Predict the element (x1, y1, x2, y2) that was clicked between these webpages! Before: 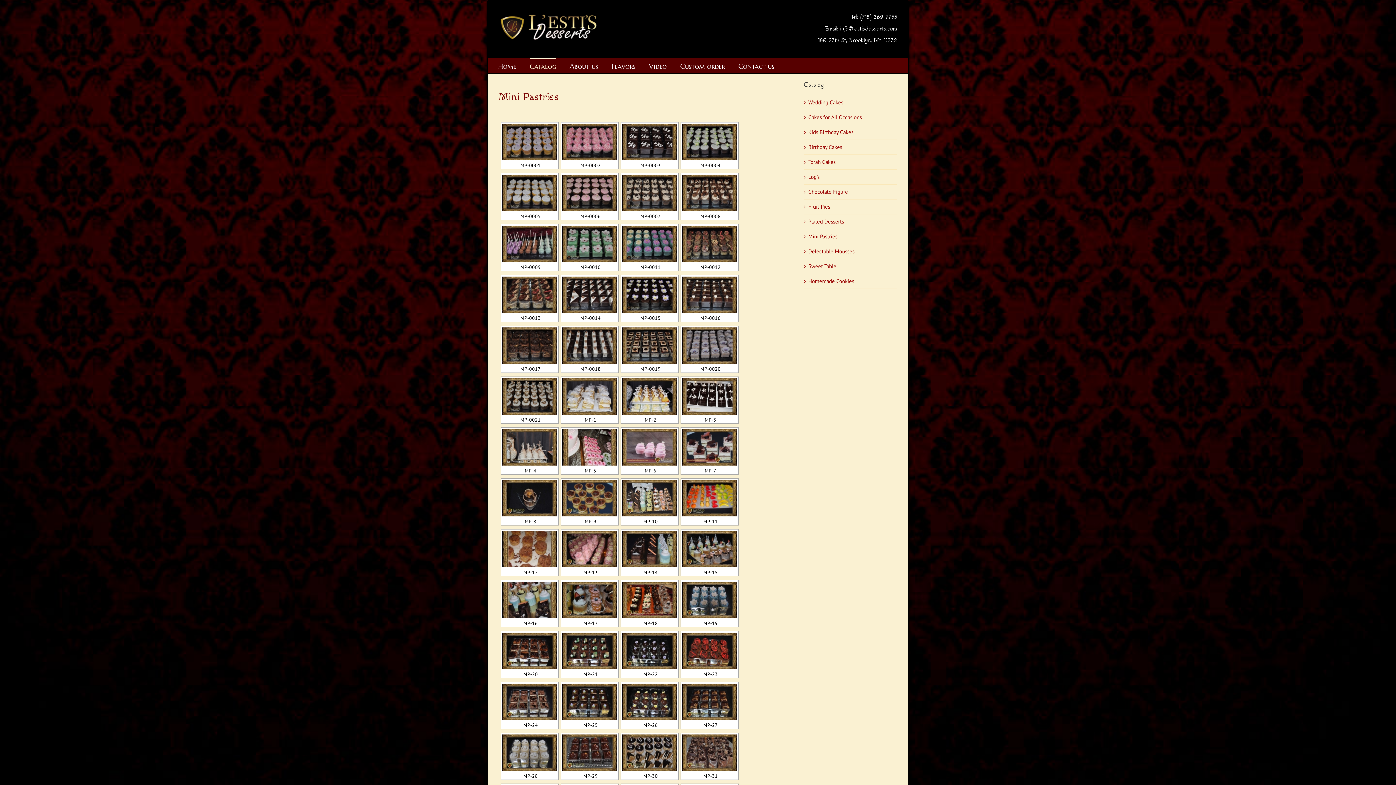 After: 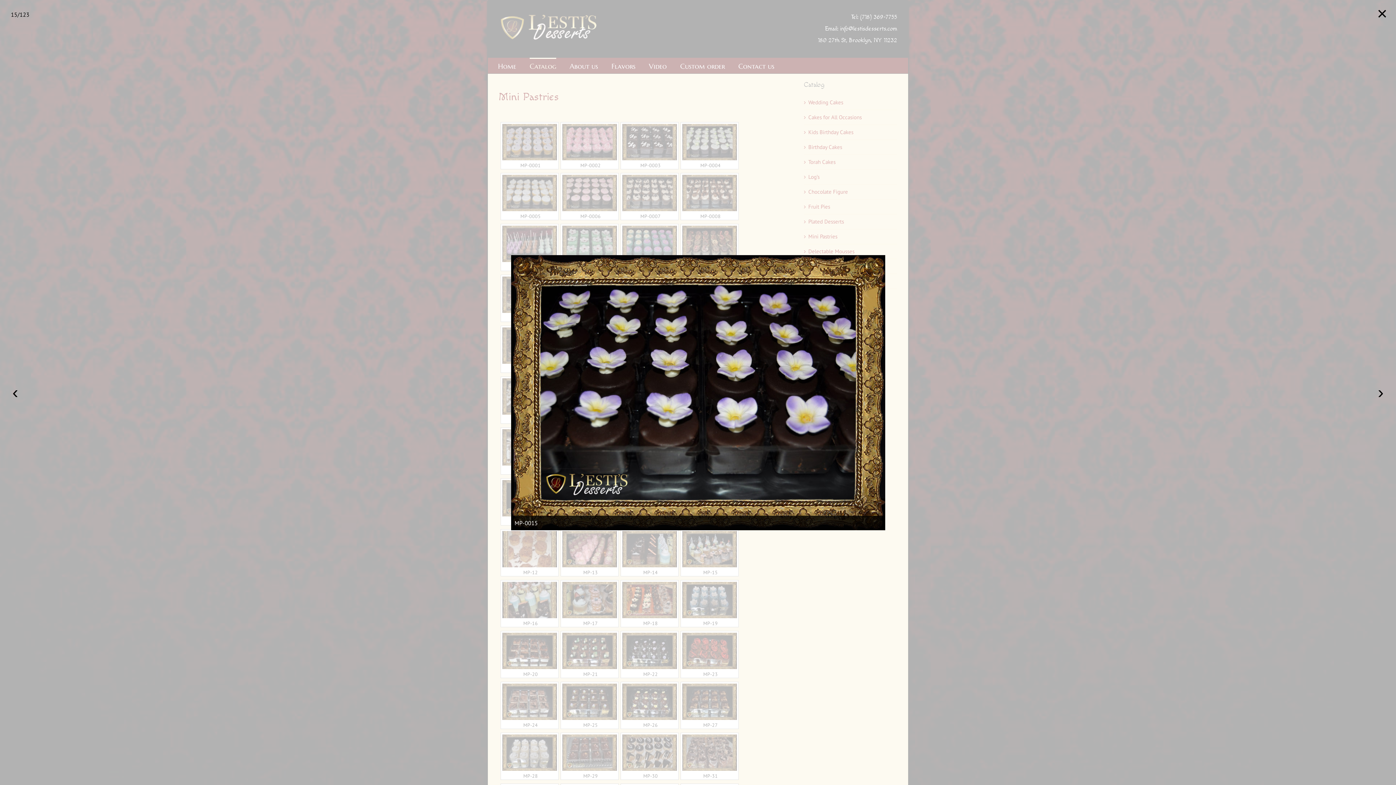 Action: bbox: (622, 276, 677, 313)